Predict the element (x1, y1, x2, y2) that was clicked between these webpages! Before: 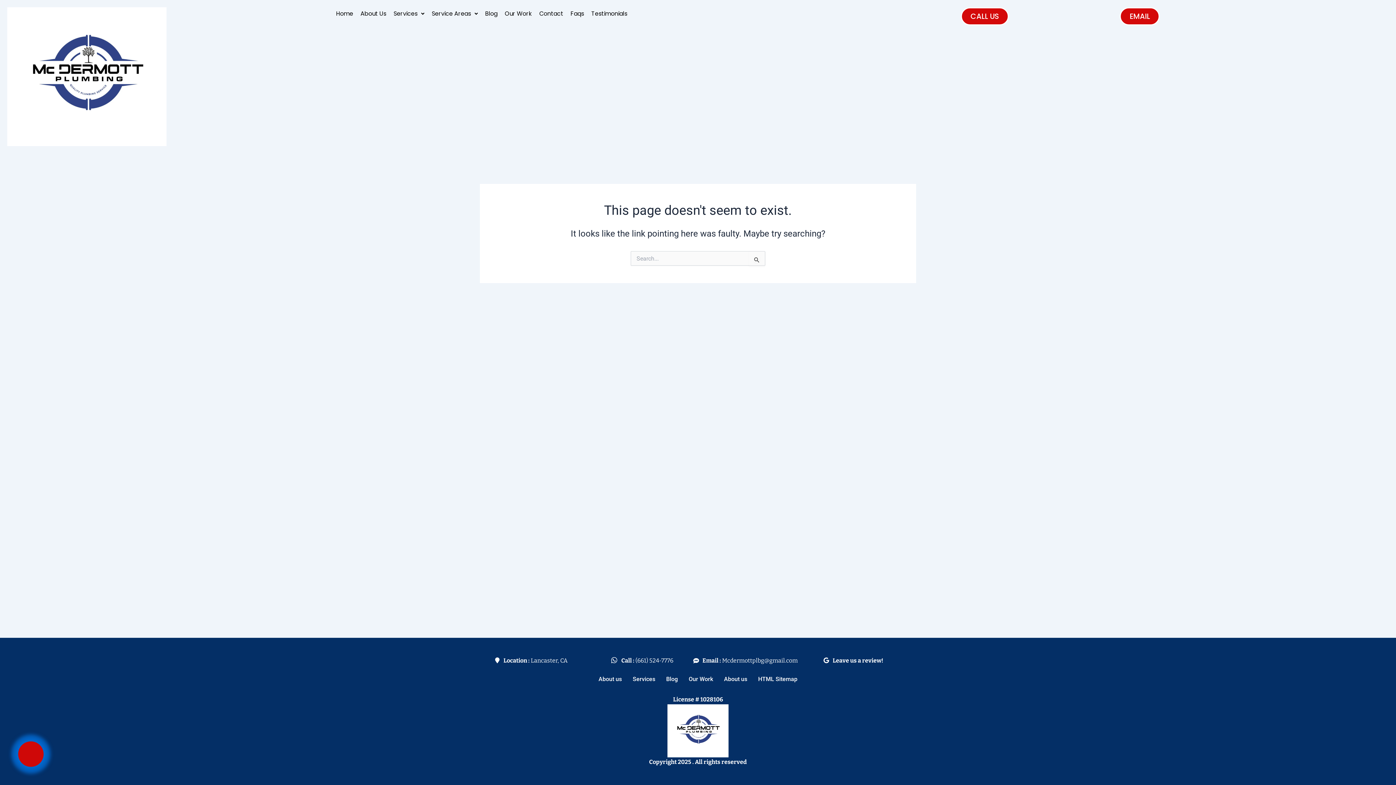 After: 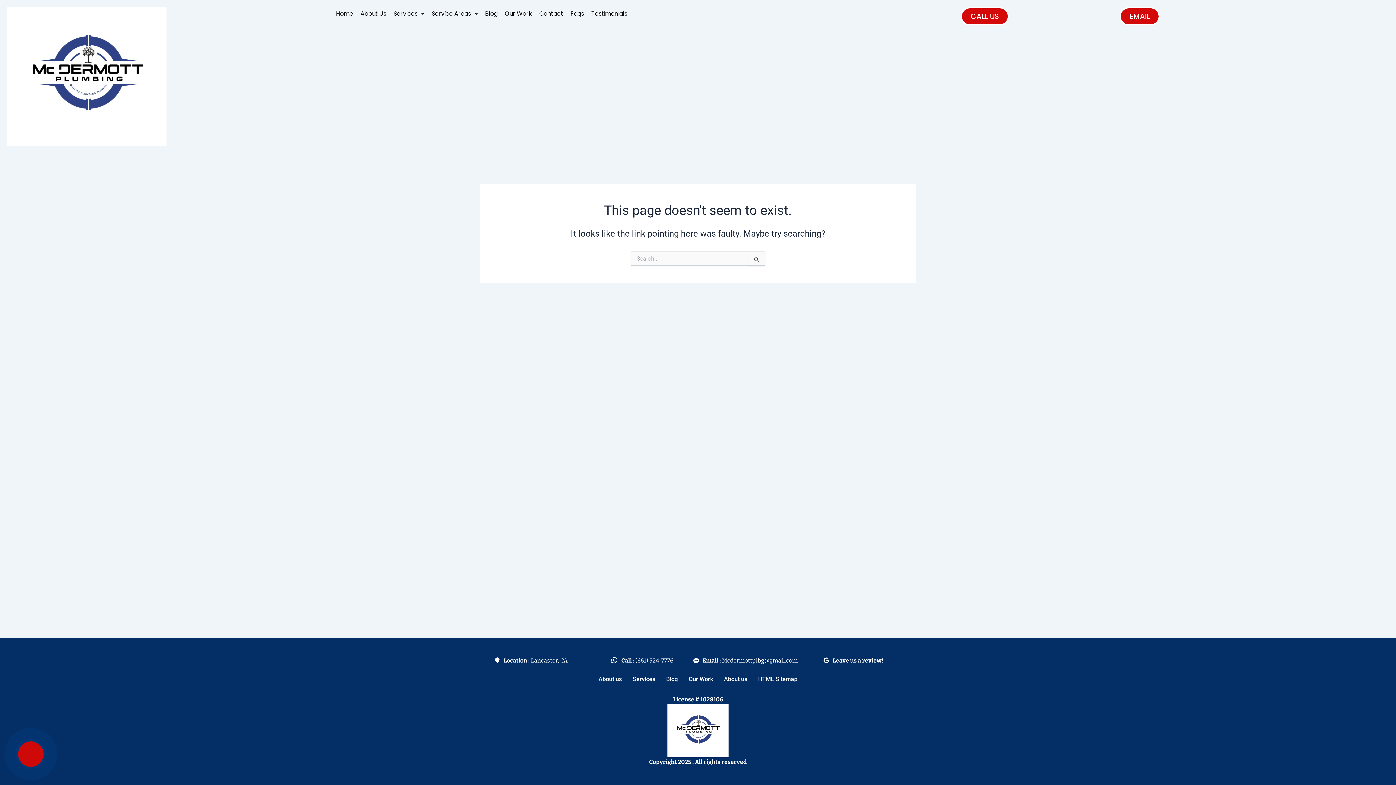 Action: bbox: (693, 656, 797, 665) label: Email : Mcdermottplbg@gmail.com